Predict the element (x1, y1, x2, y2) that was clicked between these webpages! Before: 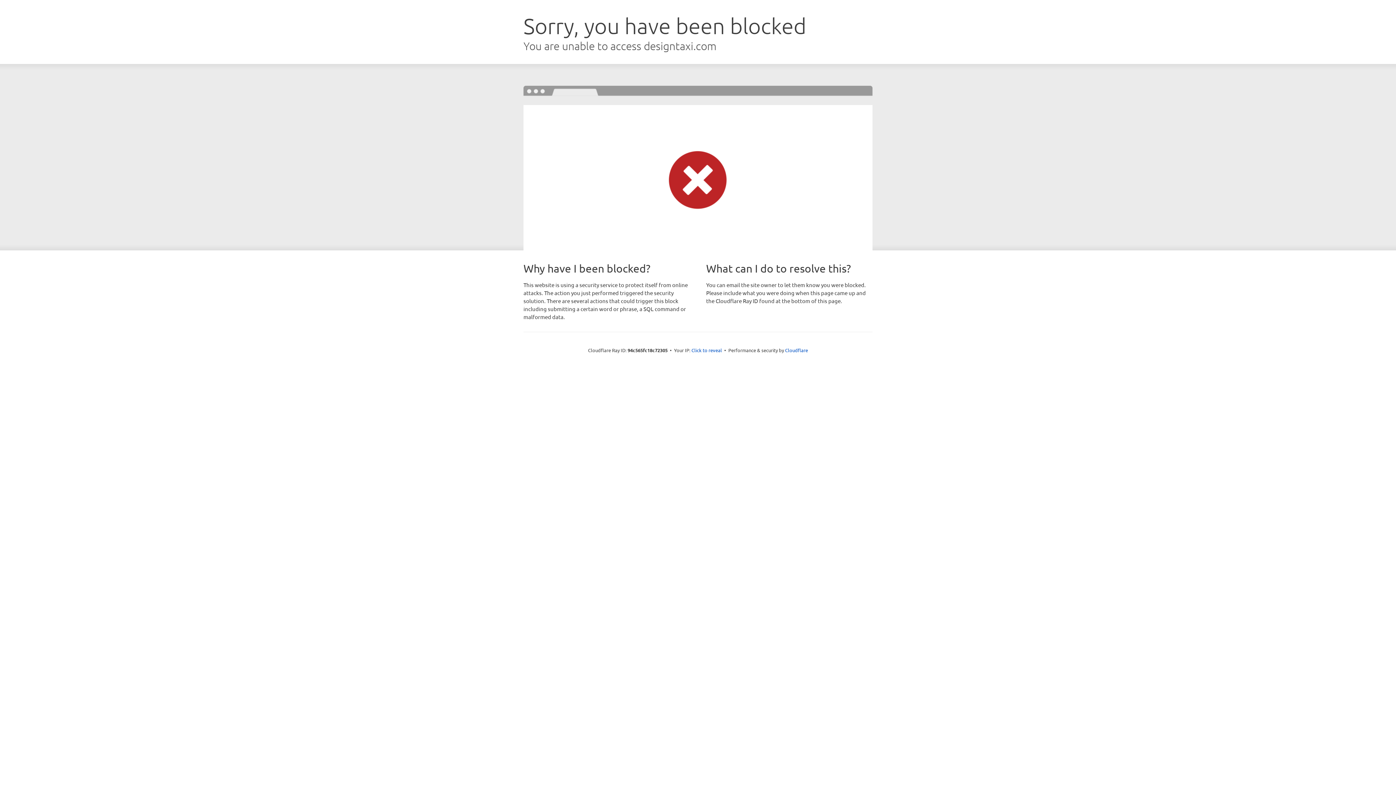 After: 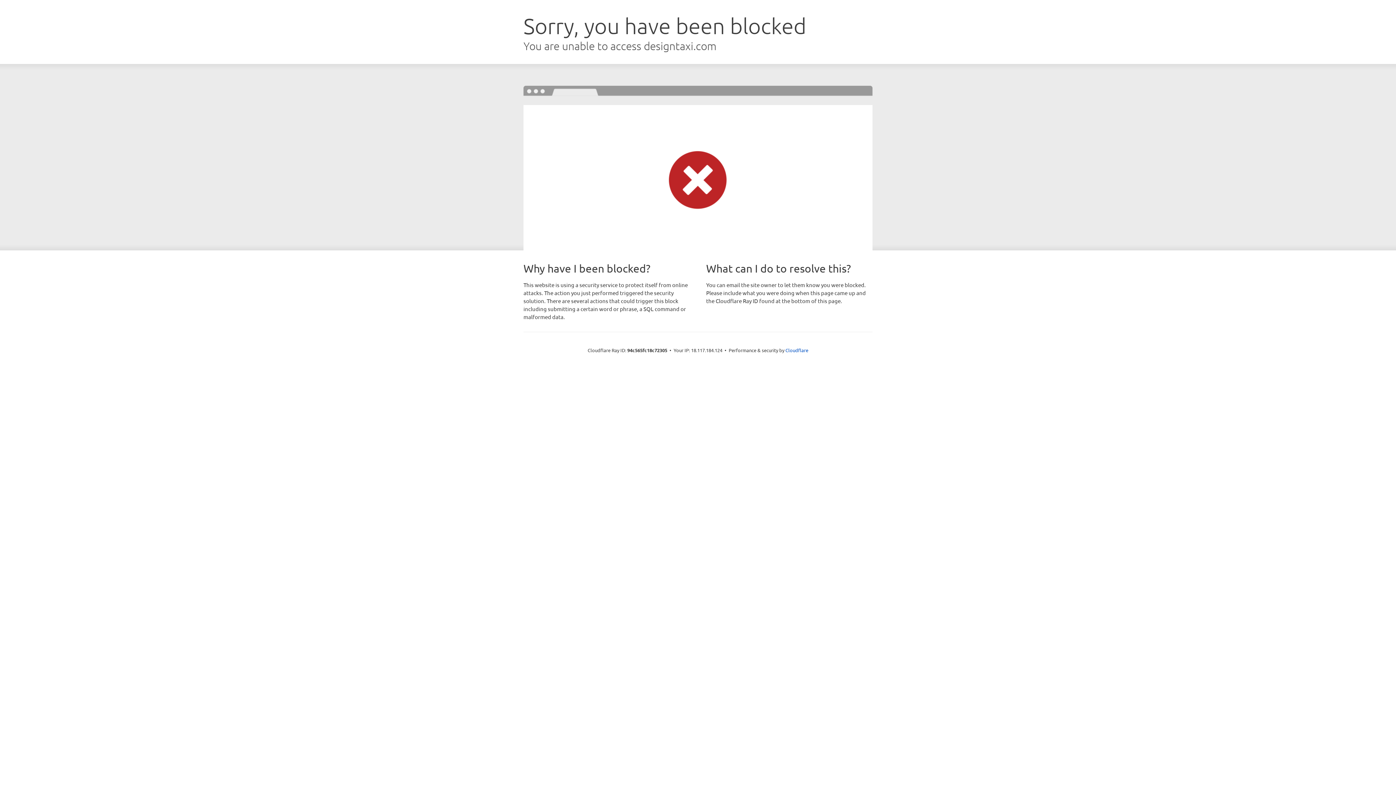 Action: label: Click to reveal bbox: (691, 346, 722, 353)